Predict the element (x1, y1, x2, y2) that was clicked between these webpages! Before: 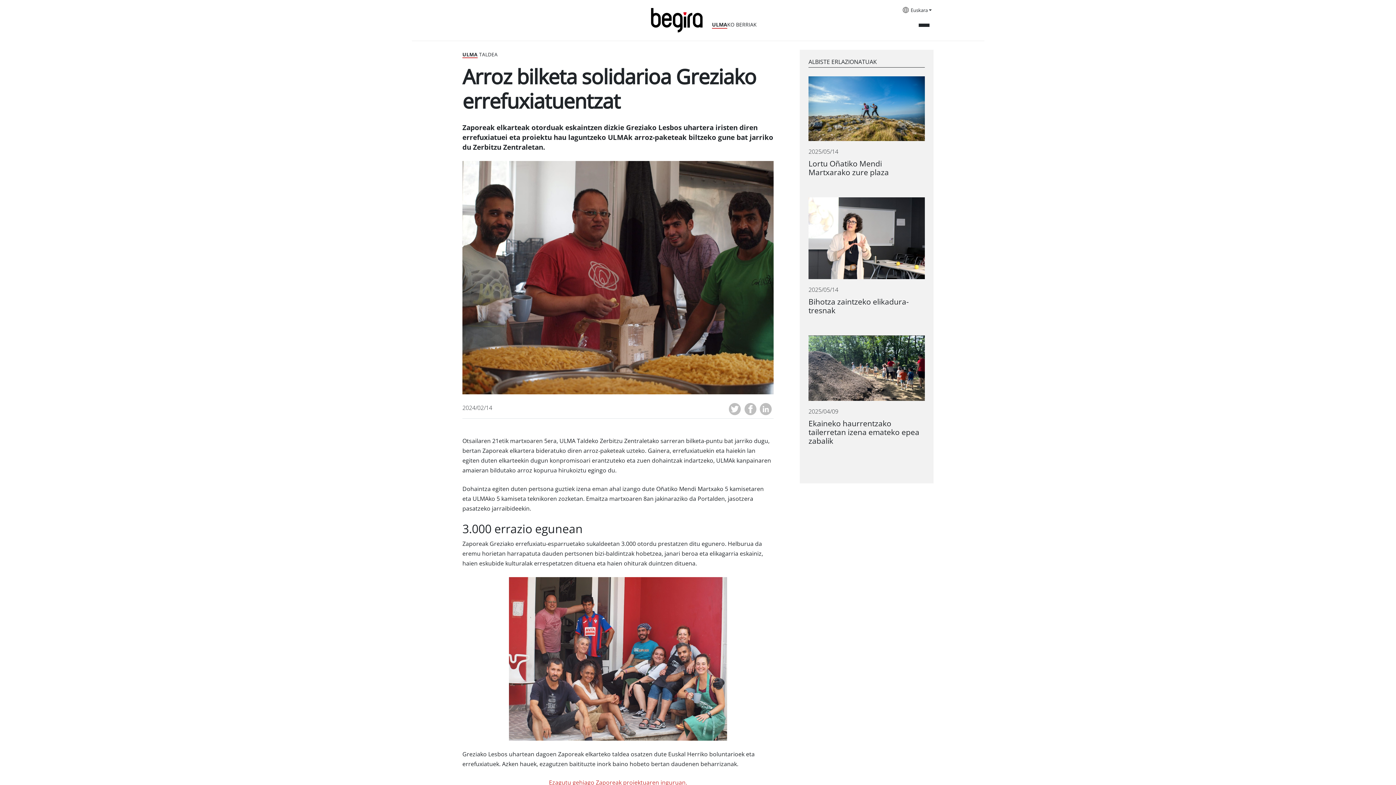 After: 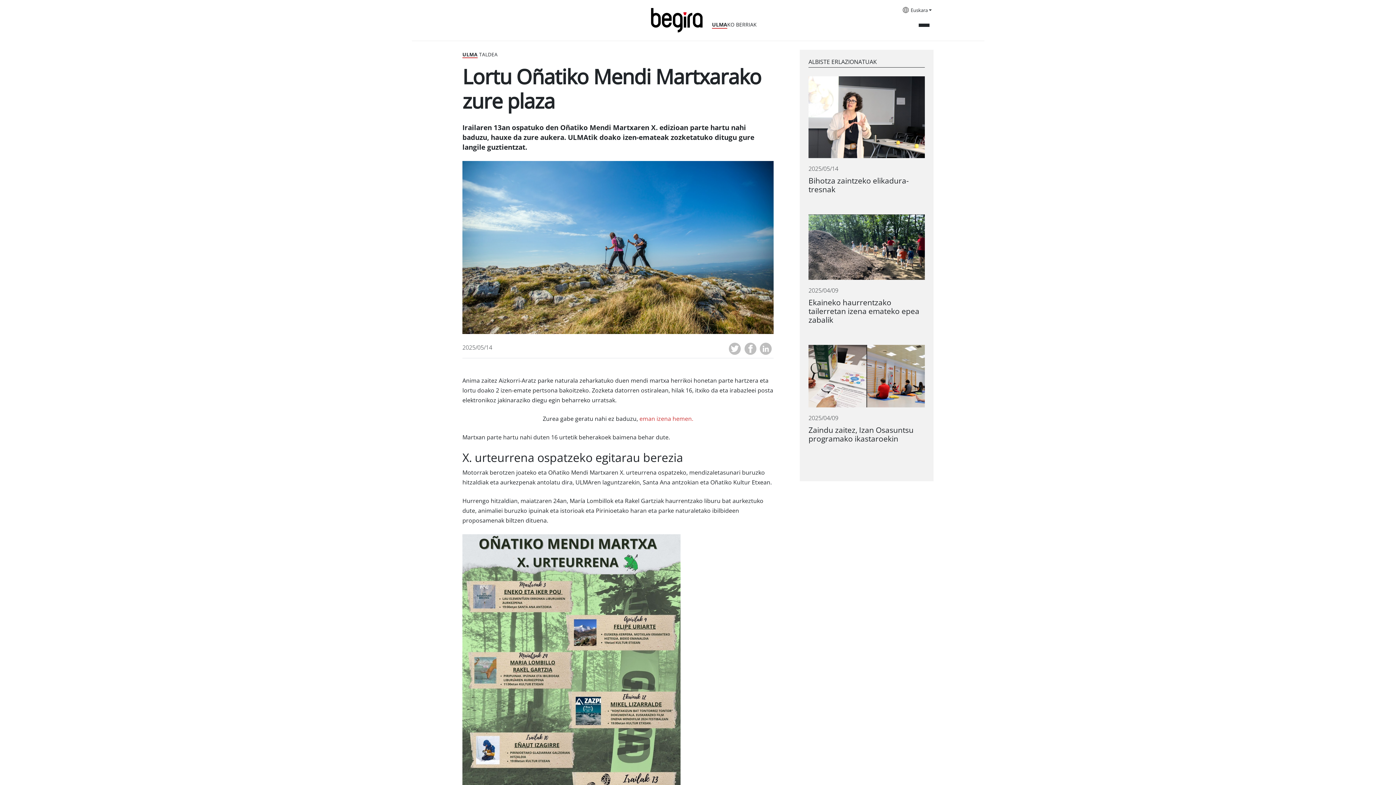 Action: bbox: (808, 159, 925, 177) label: Lortu Oñatiko Mendi Martxarako zure plaza